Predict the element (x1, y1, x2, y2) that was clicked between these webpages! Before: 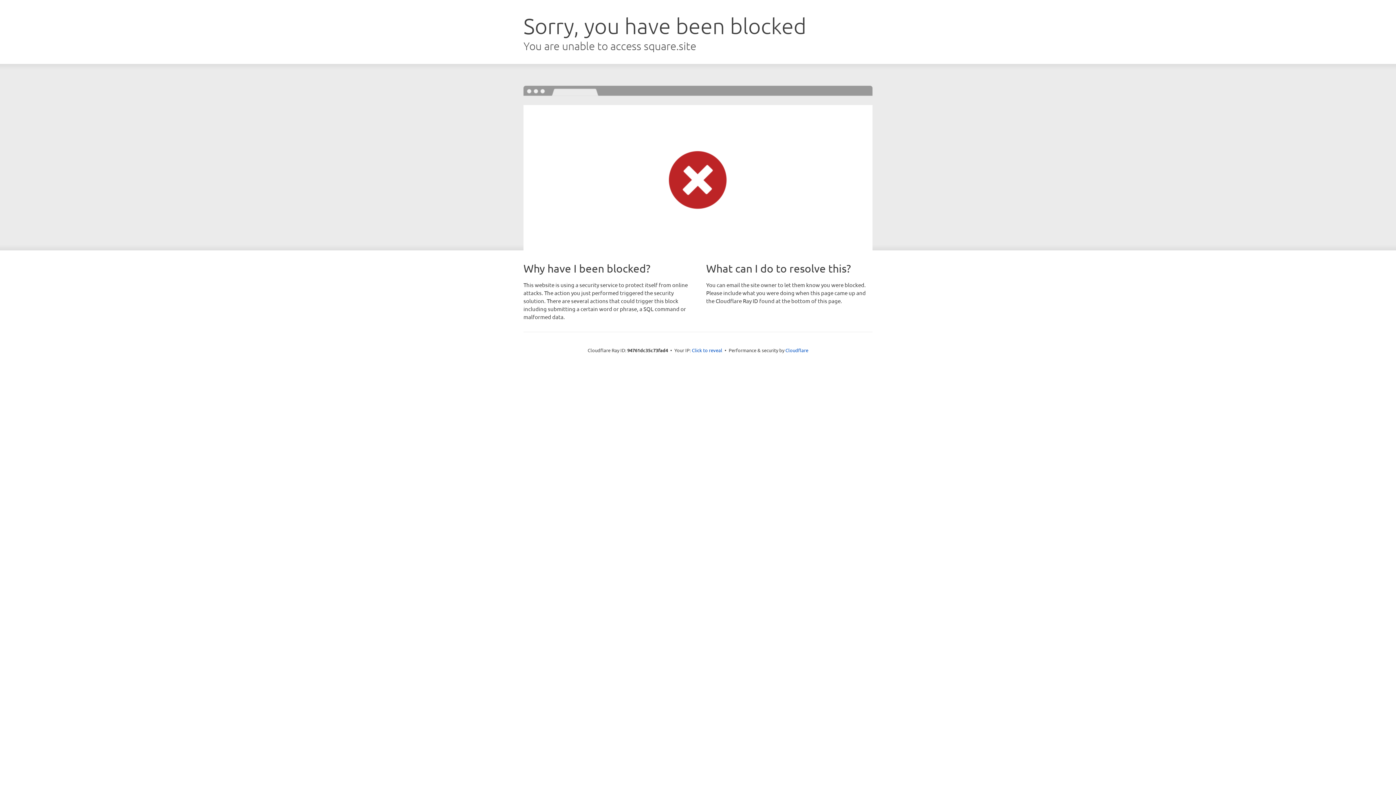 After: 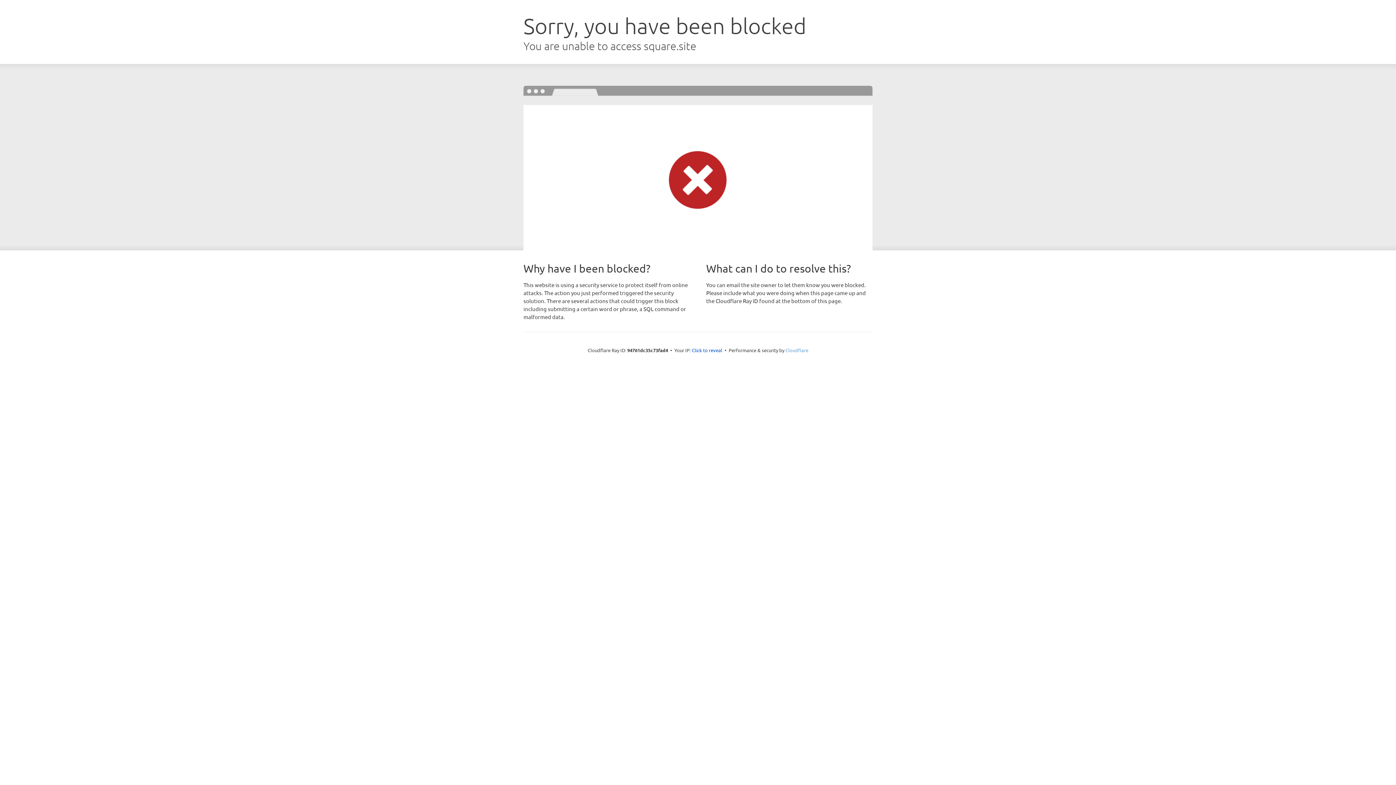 Action: bbox: (785, 347, 808, 353) label: Cloudflare